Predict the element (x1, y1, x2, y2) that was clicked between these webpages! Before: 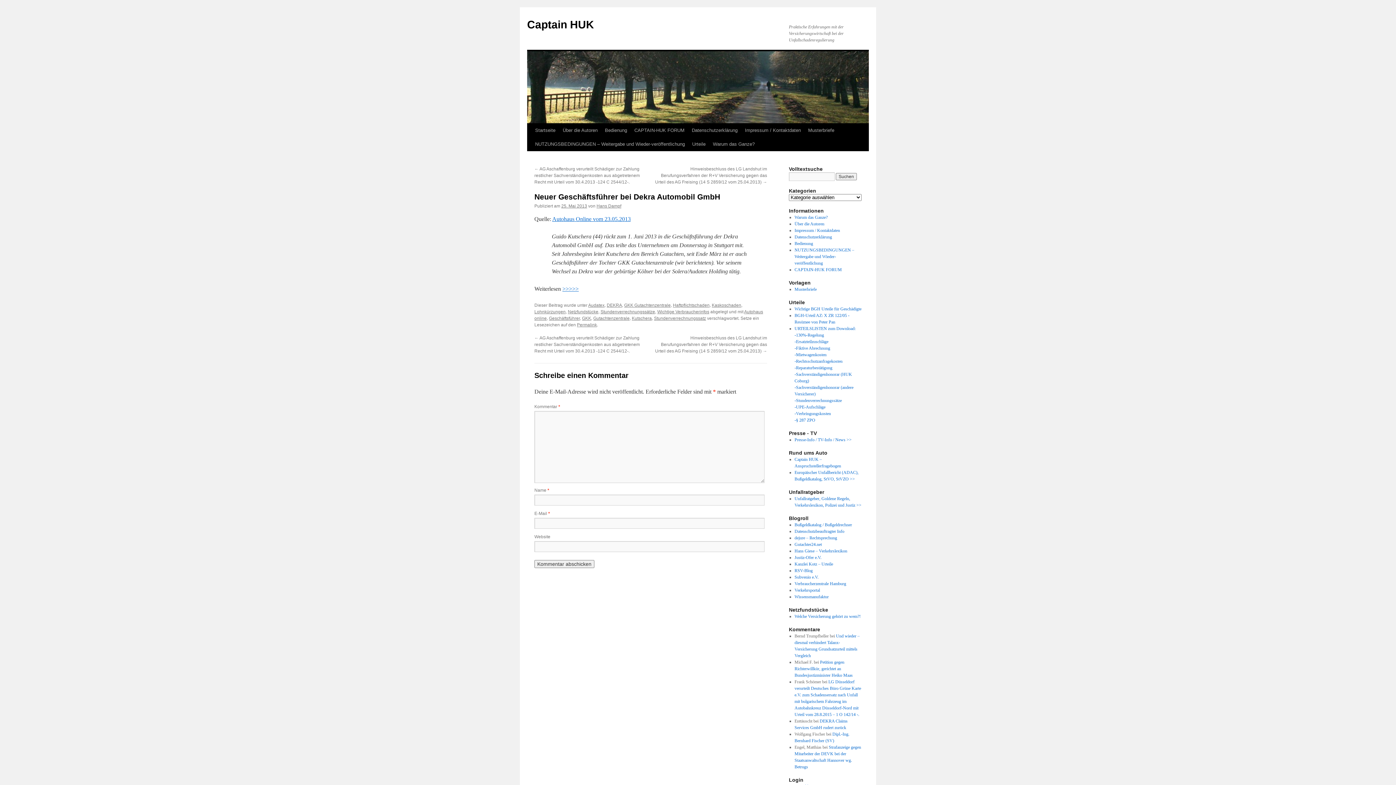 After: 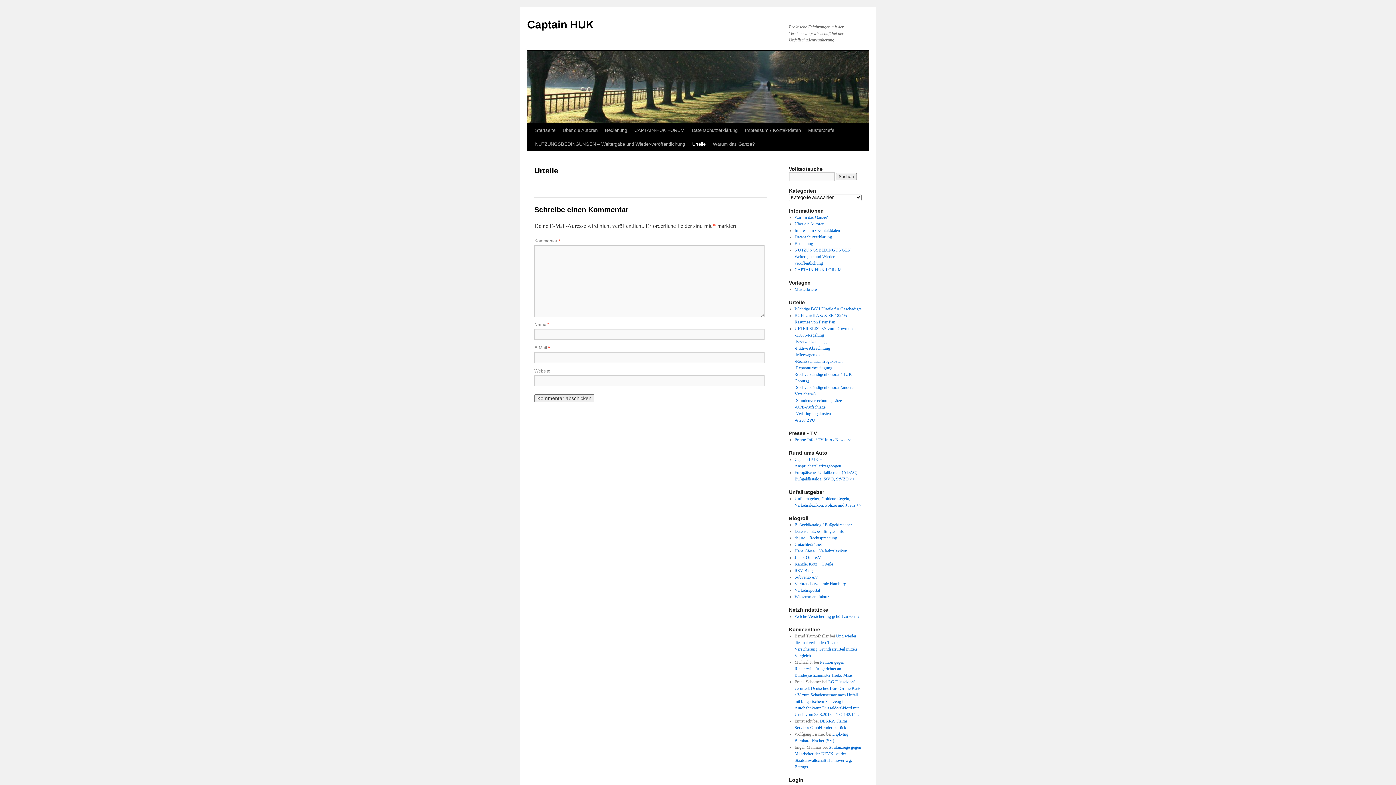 Action: label: Urteile bbox: (688, 137, 709, 151)